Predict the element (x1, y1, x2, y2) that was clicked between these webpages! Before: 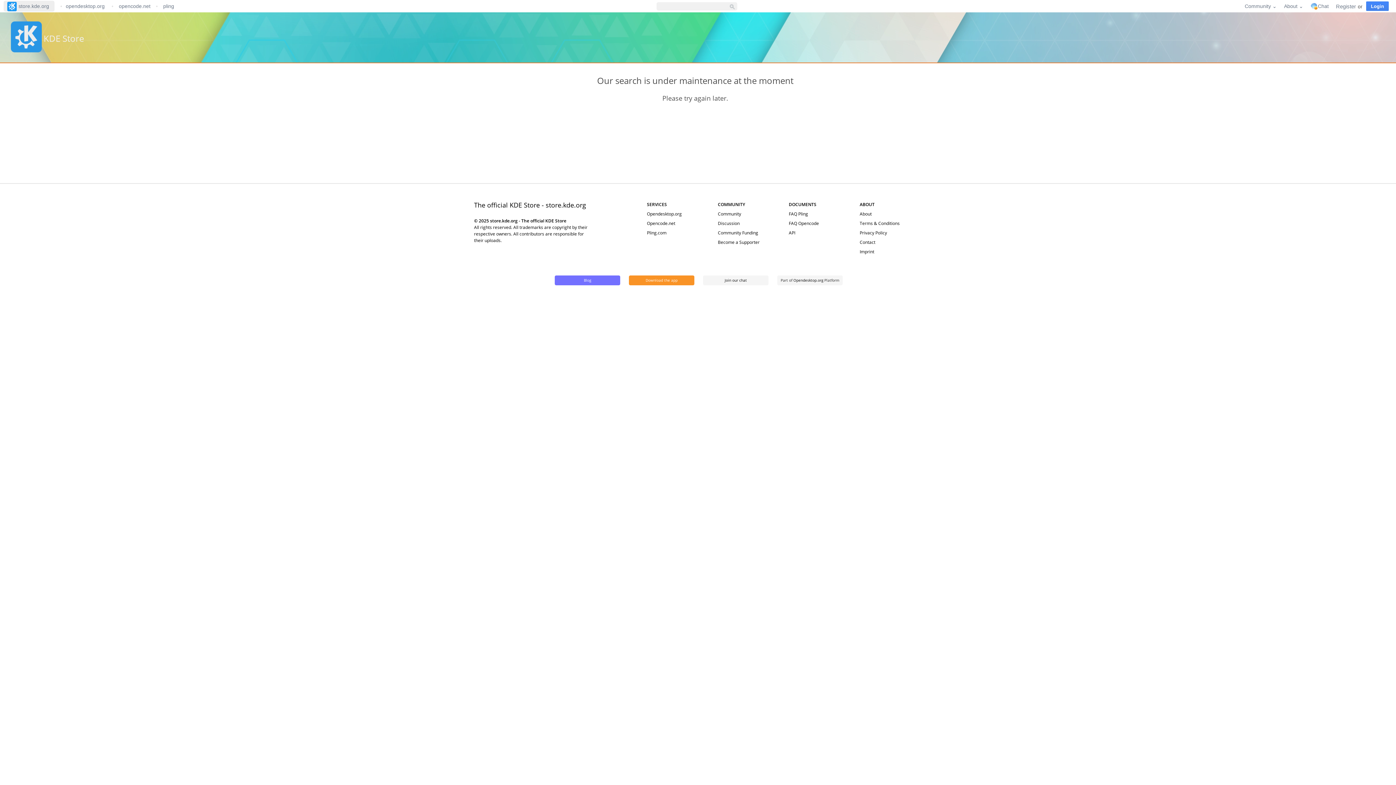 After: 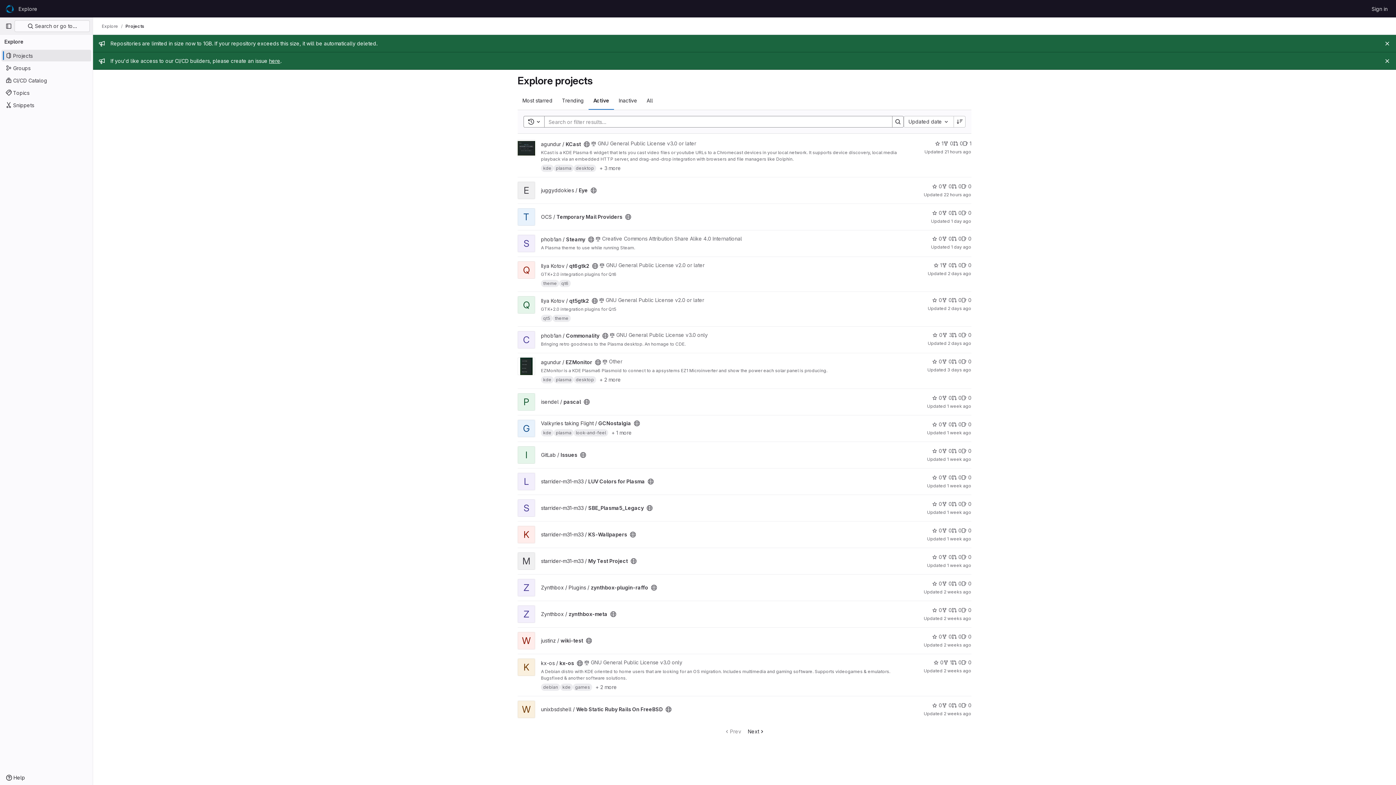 Action: label: opencode.net bbox: (117, 1, 152, 10)